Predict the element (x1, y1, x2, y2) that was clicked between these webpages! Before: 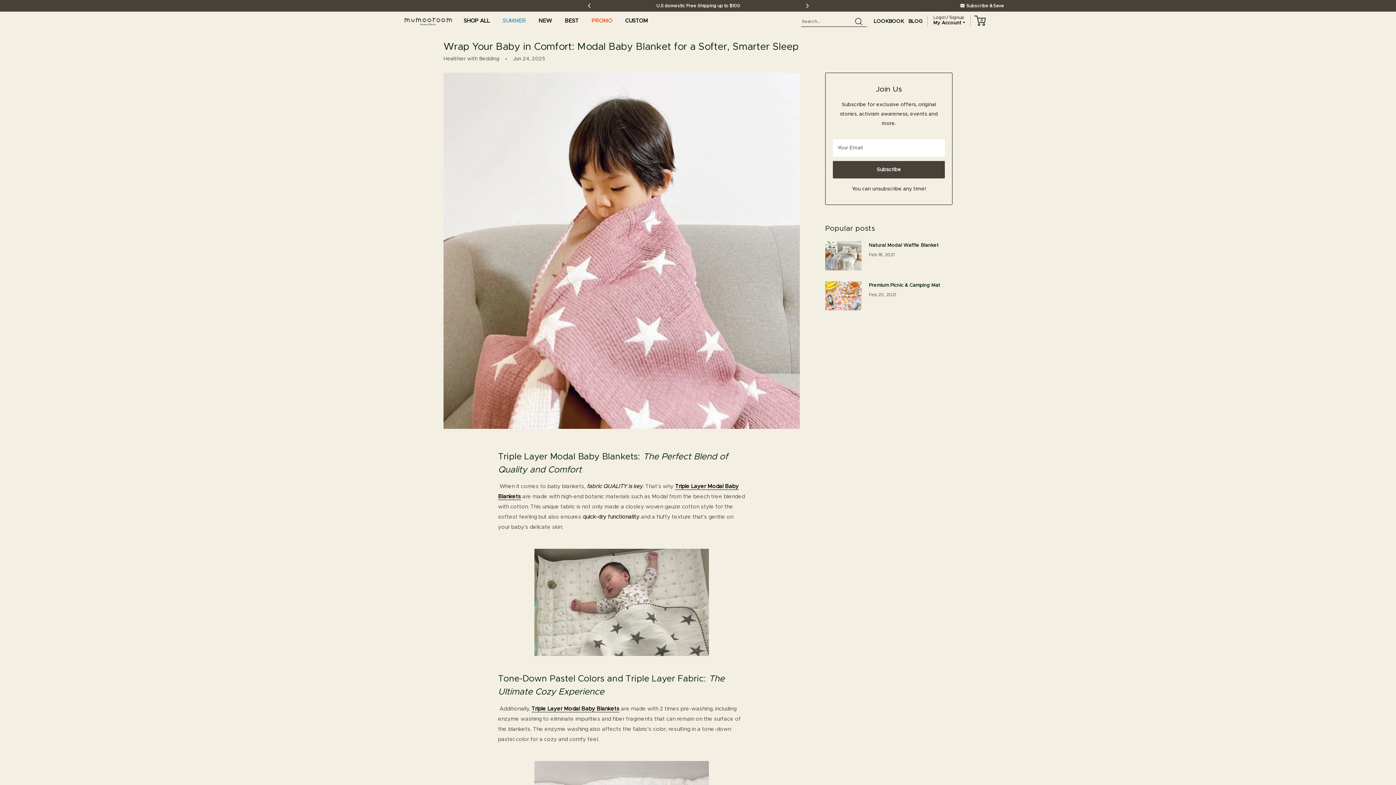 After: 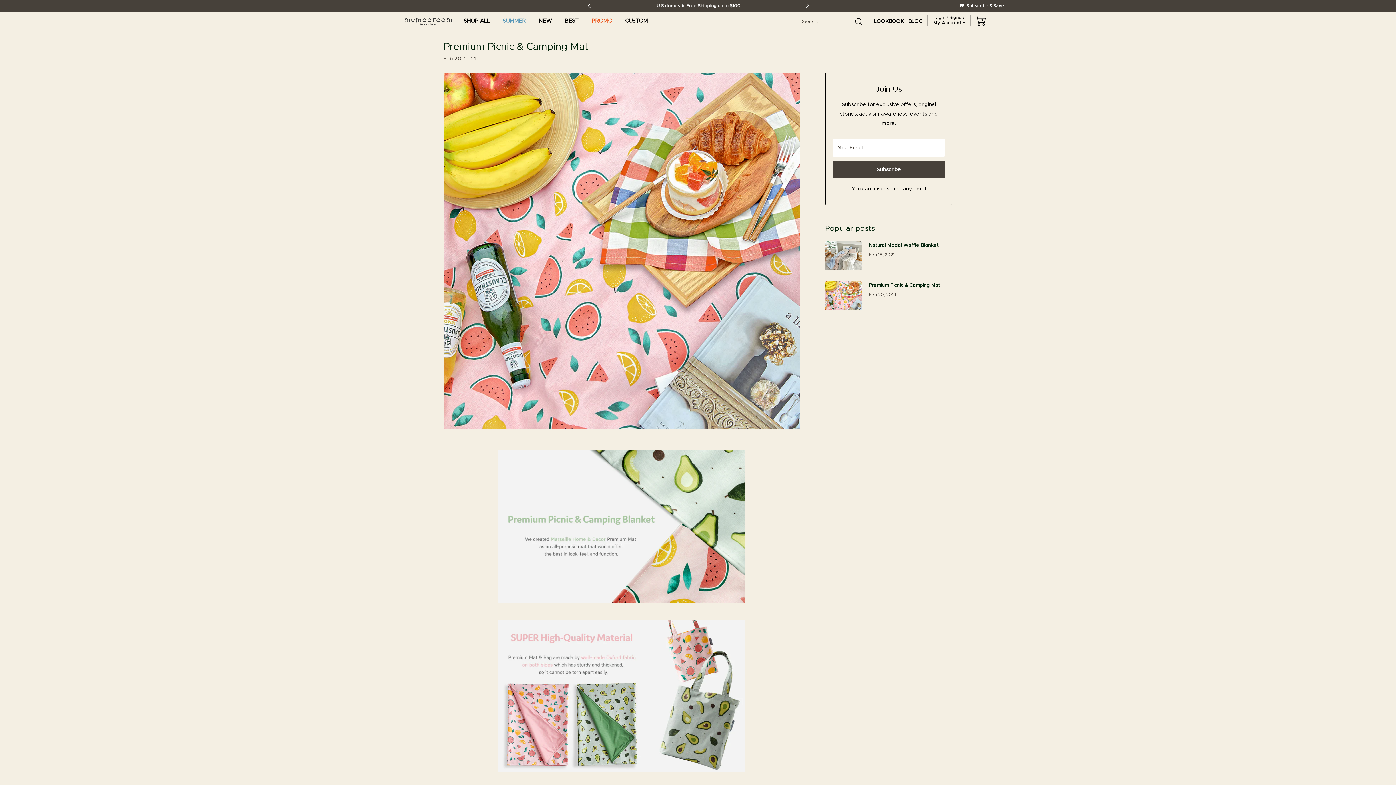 Action: bbox: (869, 282, 940, 289) label: Premium Picnic & Camping Mat